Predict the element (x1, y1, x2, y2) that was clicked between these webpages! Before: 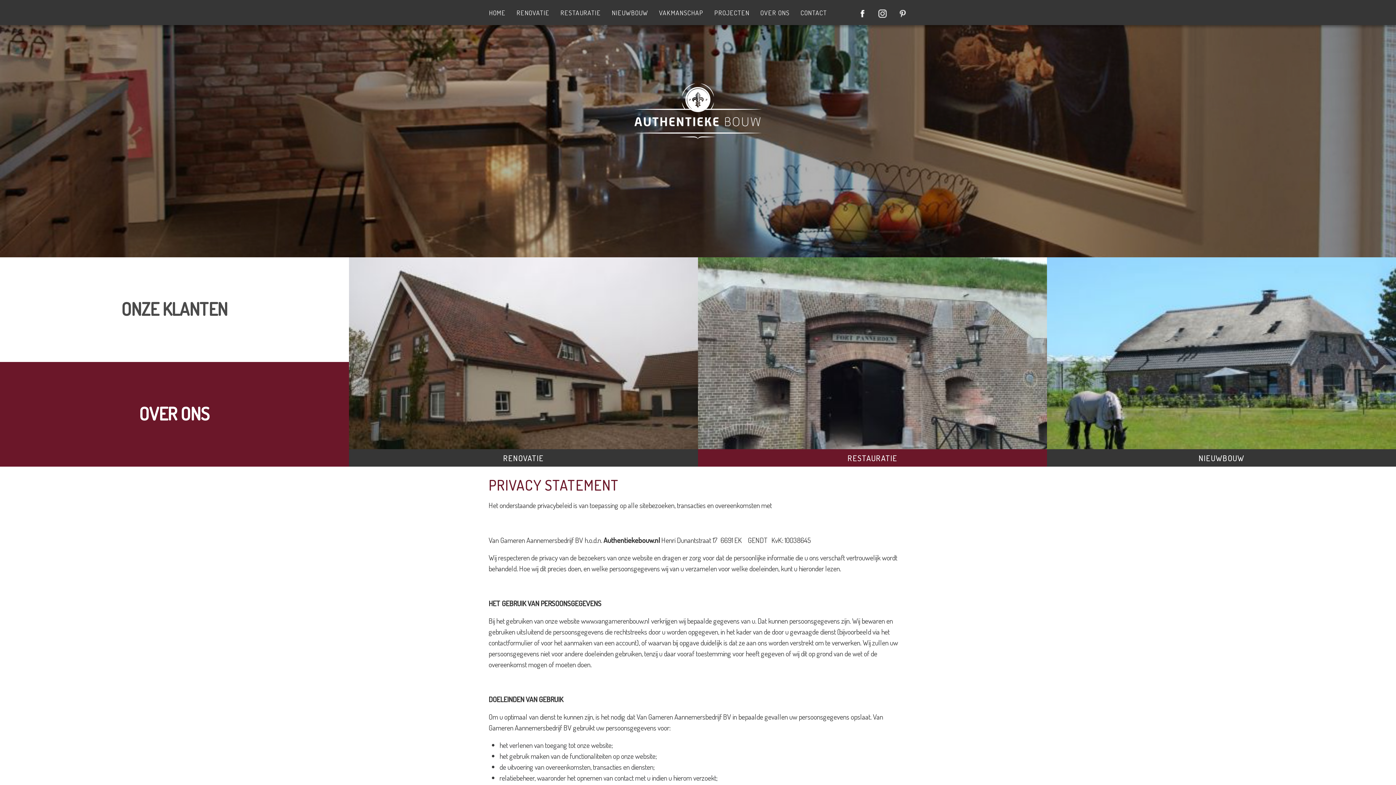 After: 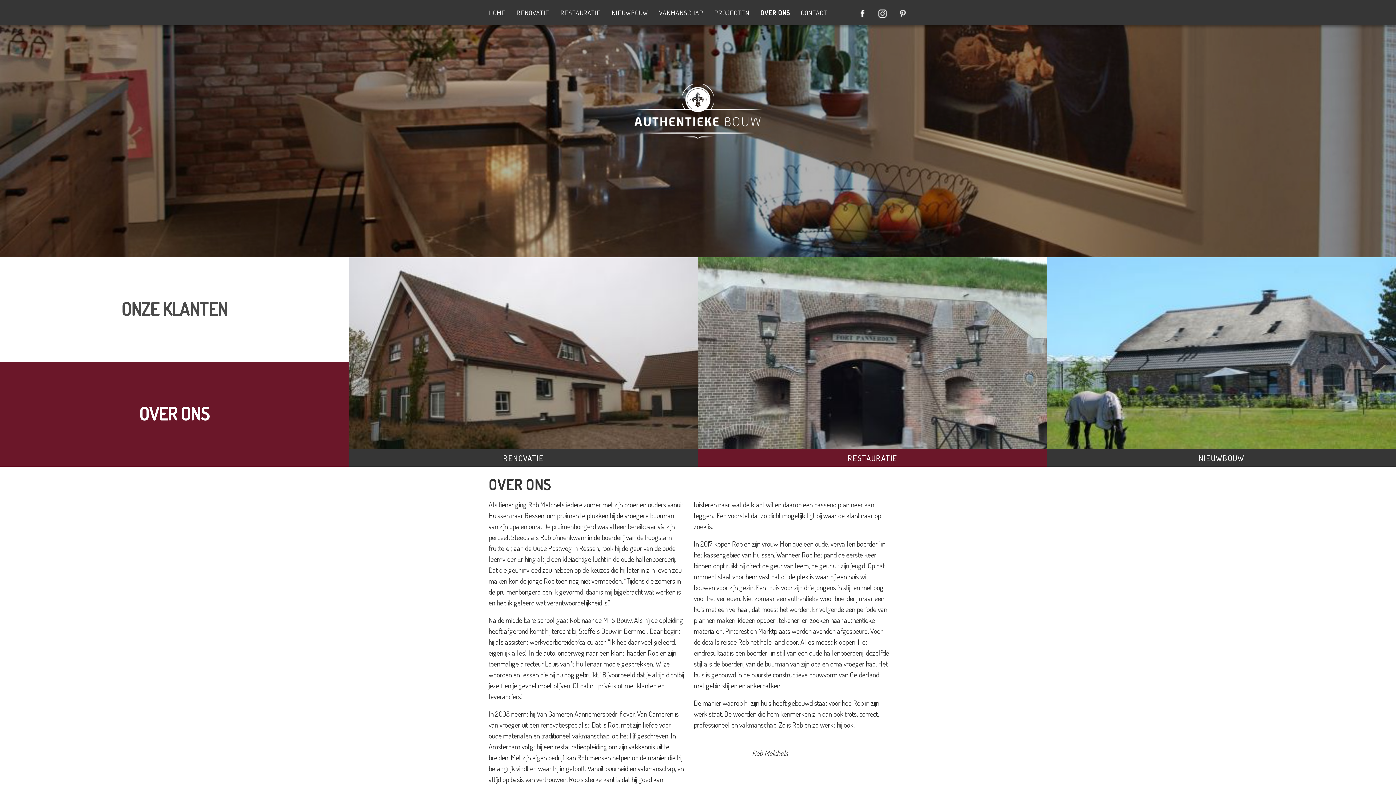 Action: bbox: (0, 362, 349, 466) label: OVER ONS